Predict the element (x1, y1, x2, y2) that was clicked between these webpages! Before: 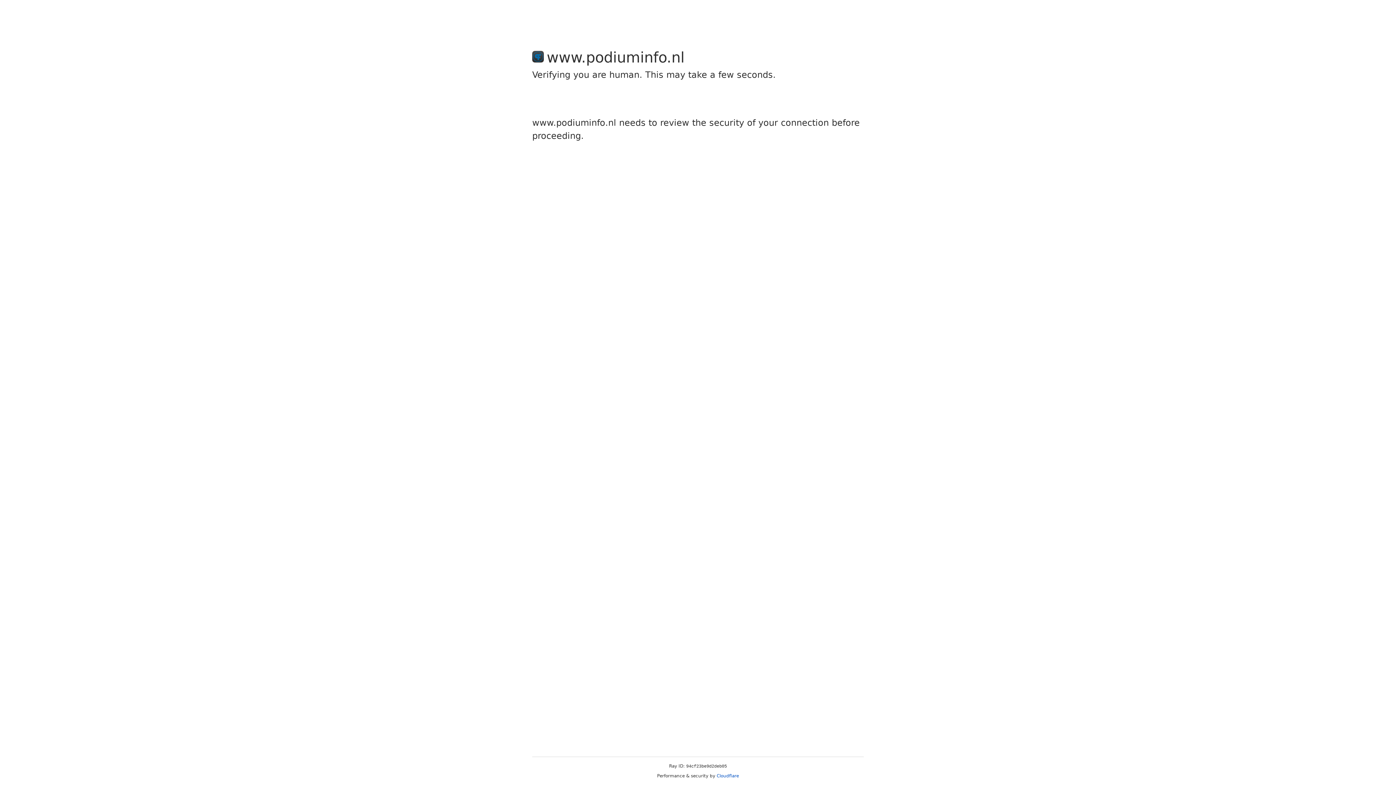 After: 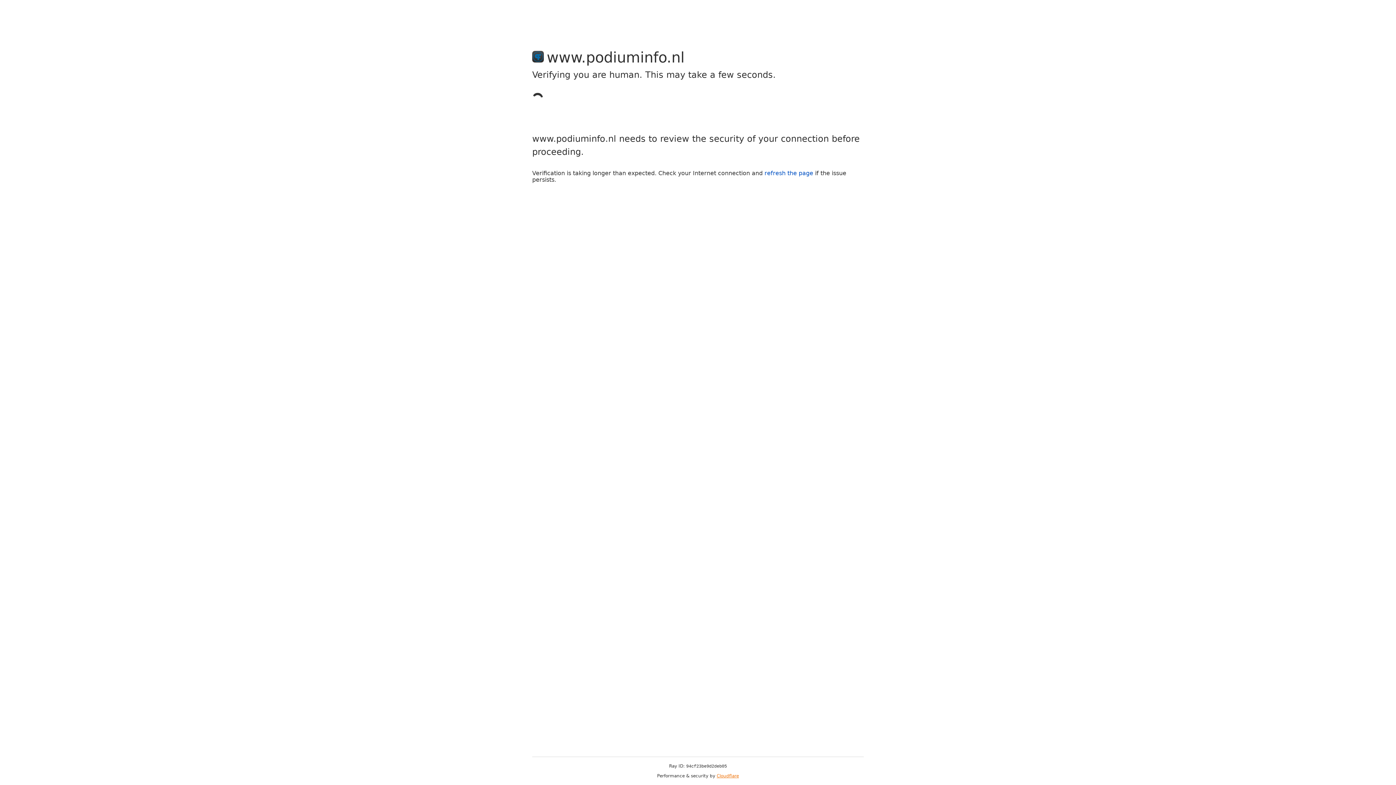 Action: bbox: (716, 773, 739, 778) label: Cloudflare